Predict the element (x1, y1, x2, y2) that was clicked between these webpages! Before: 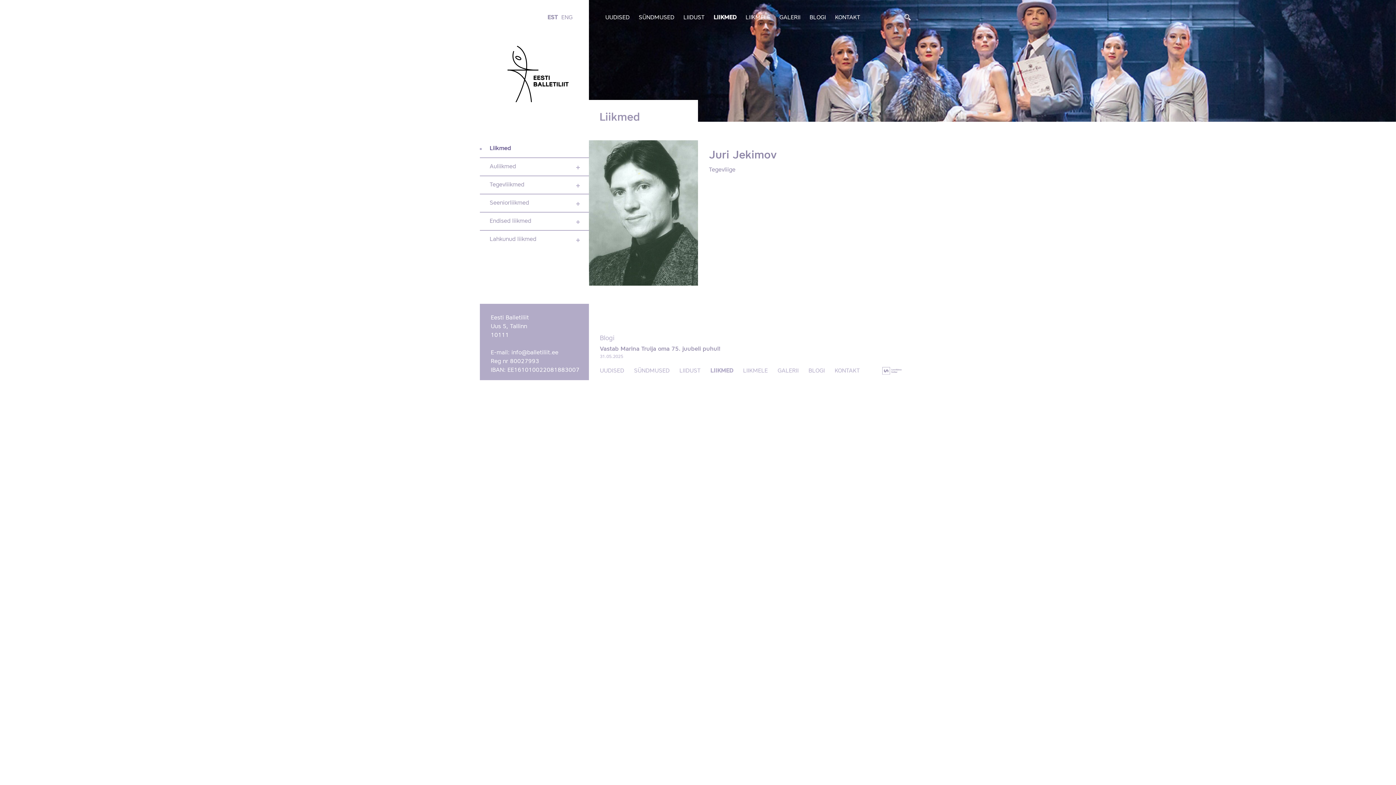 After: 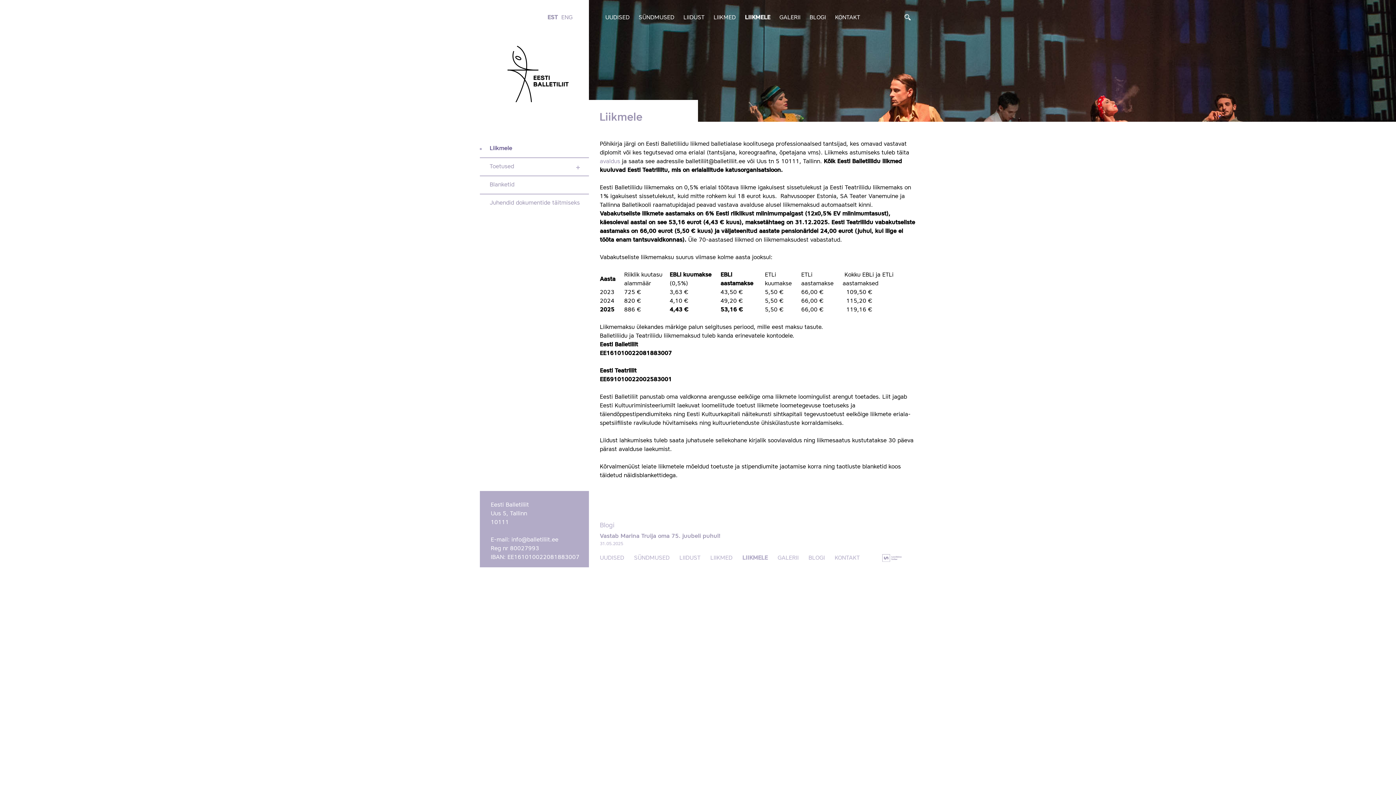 Action: label: LIIKMELE bbox: (745, 13, 770, 22)